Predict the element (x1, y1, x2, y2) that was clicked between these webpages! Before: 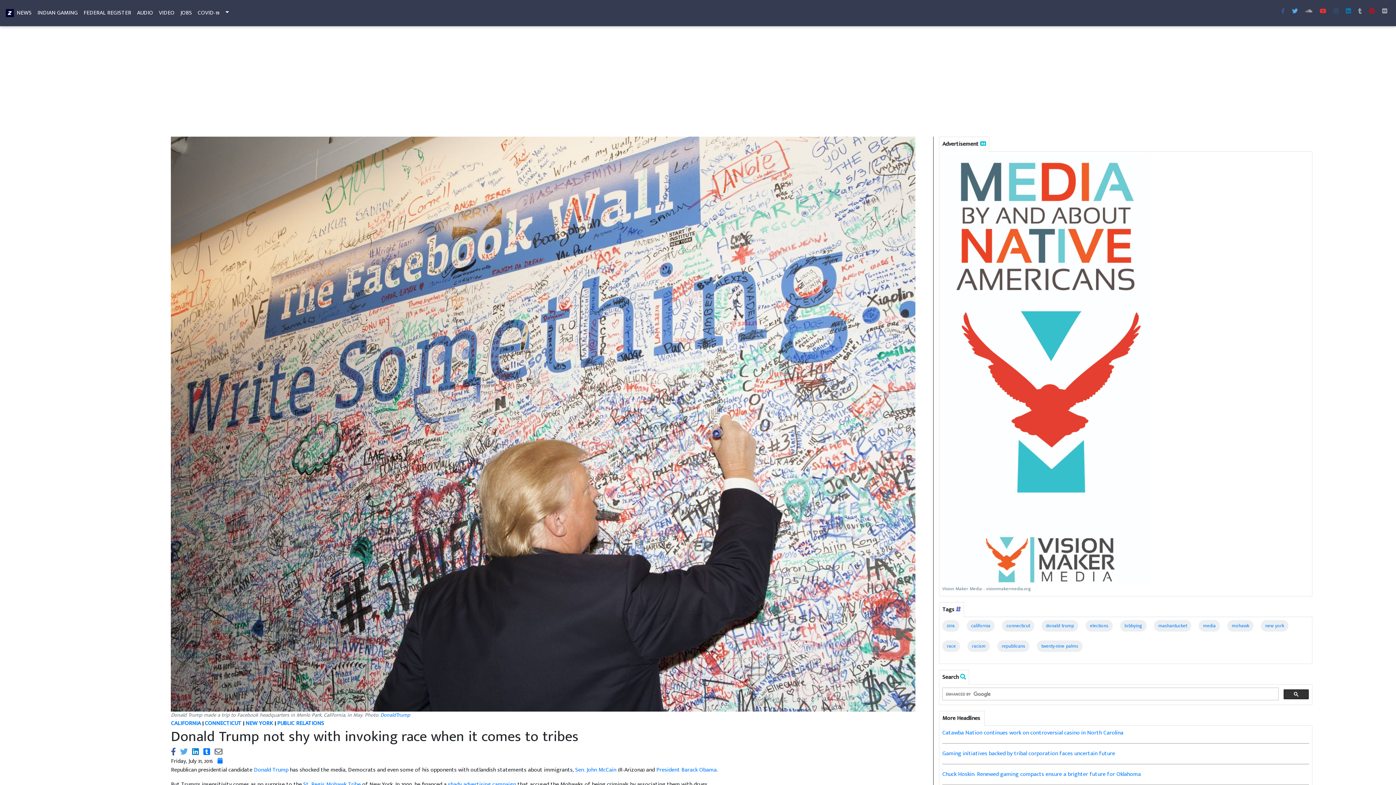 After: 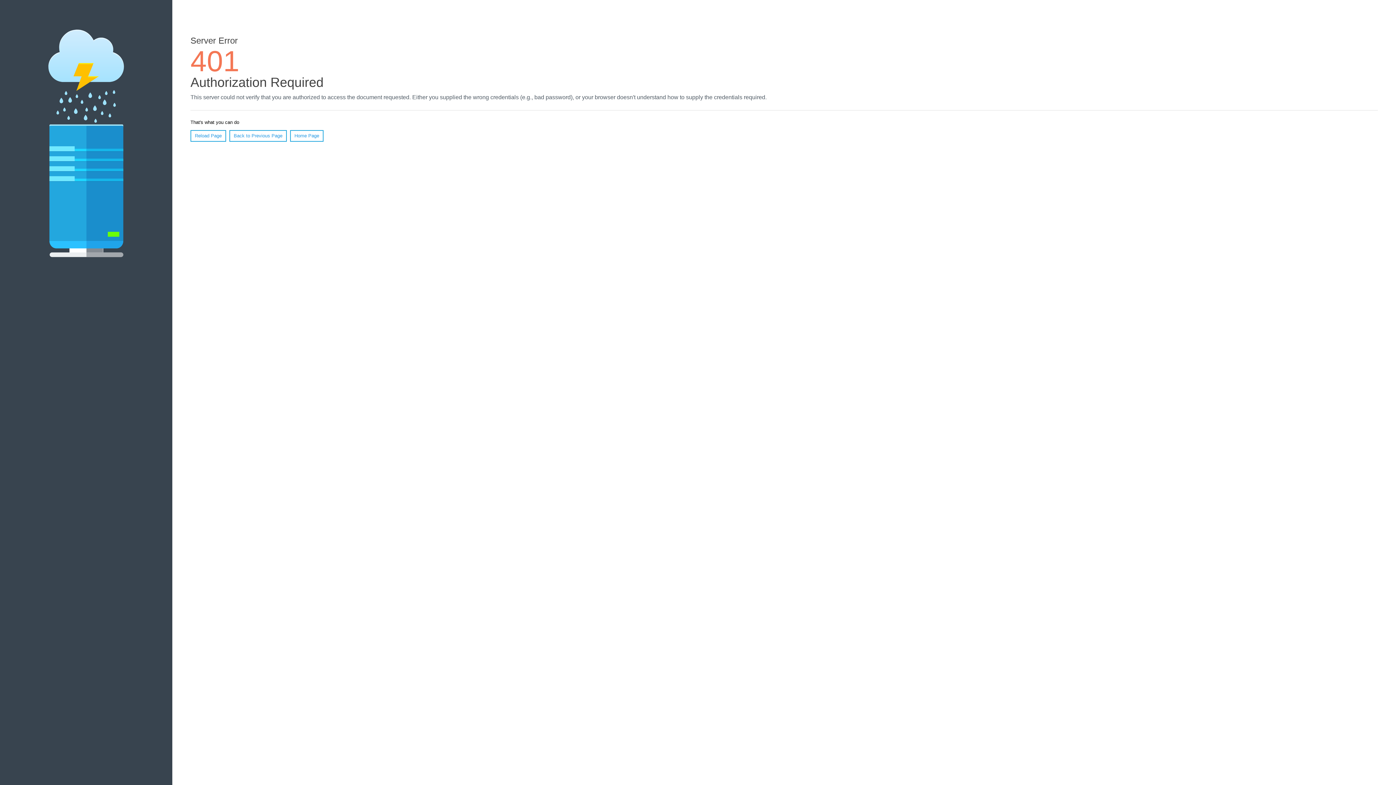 Action: bbox: (1232, 622, 1249, 630) label: mohawk